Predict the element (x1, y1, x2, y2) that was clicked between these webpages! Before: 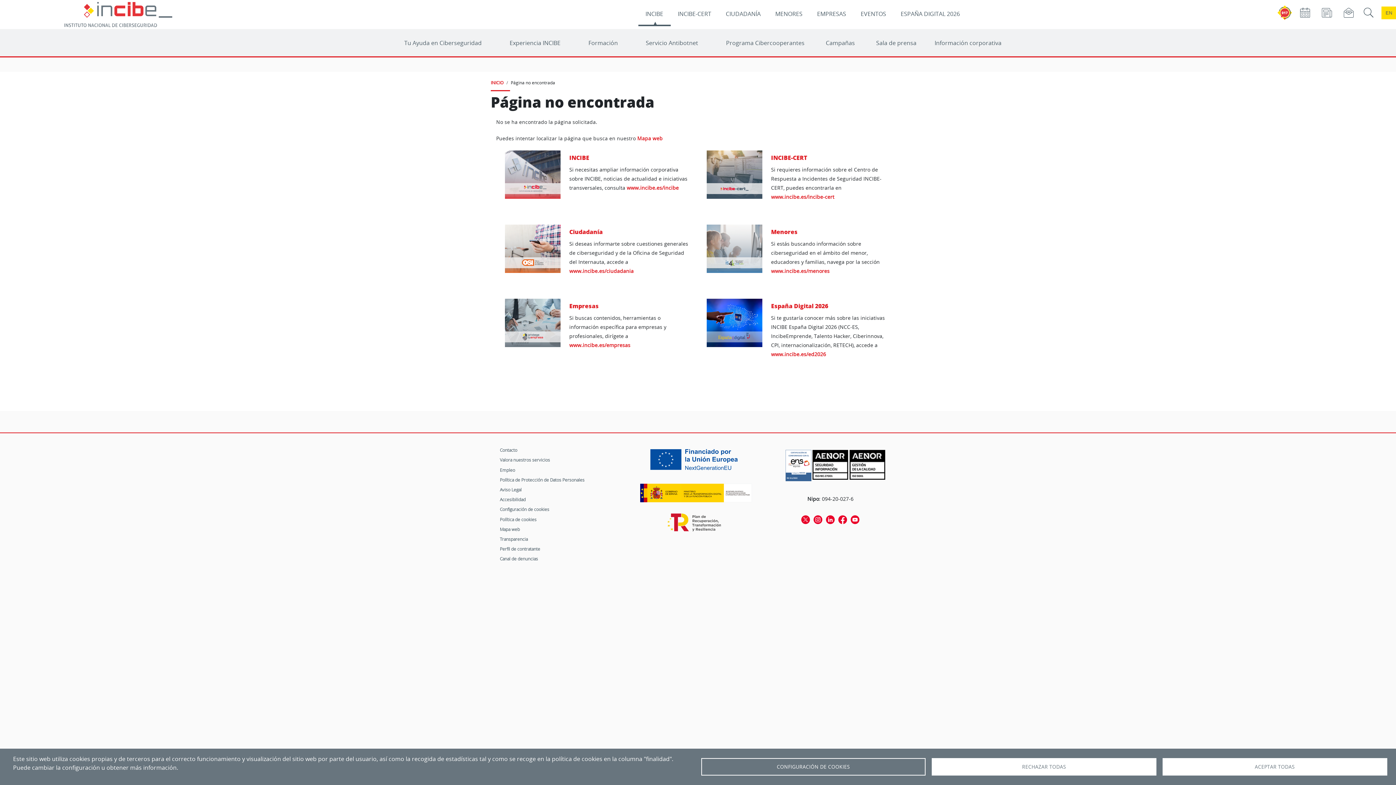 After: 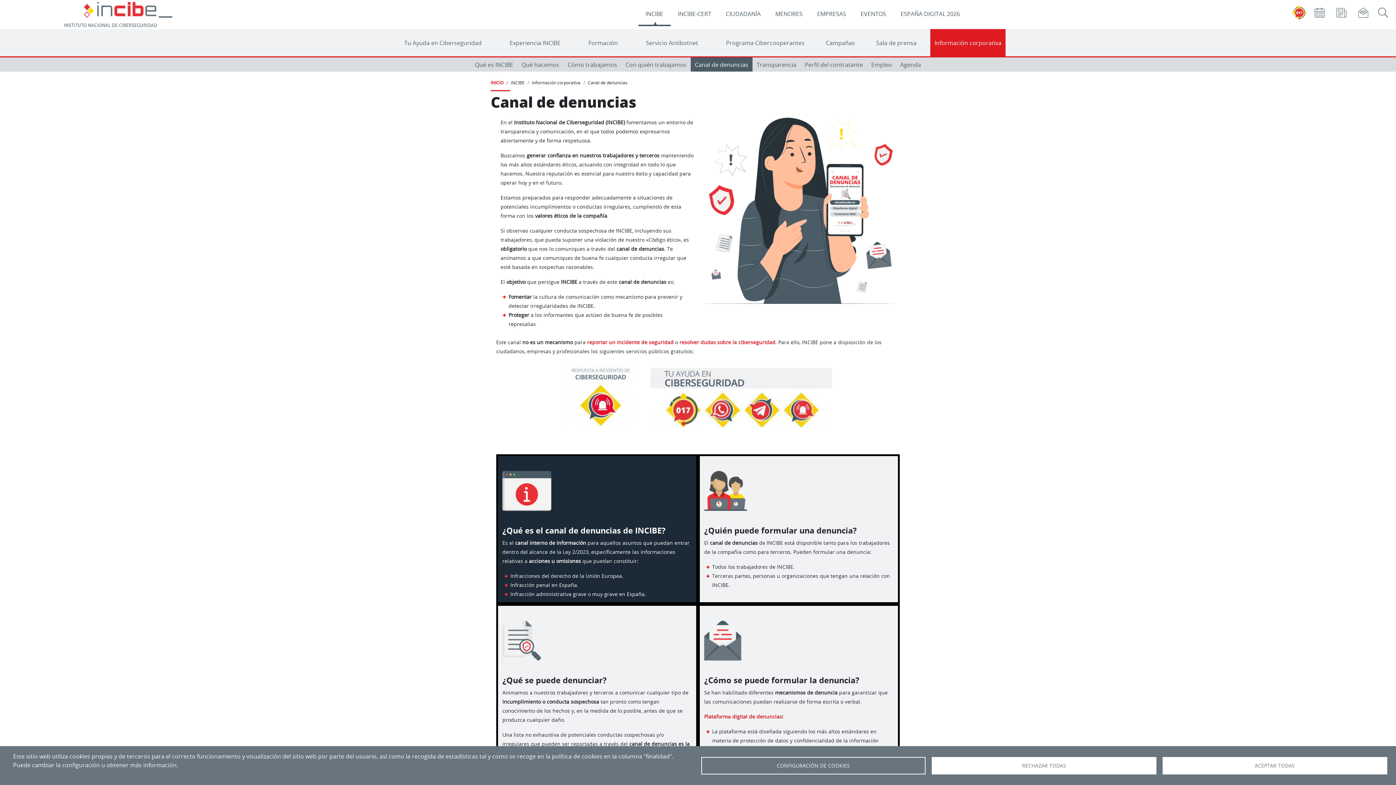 Action: label: Canal de denuncias bbox: (500, 554, 538, 563)